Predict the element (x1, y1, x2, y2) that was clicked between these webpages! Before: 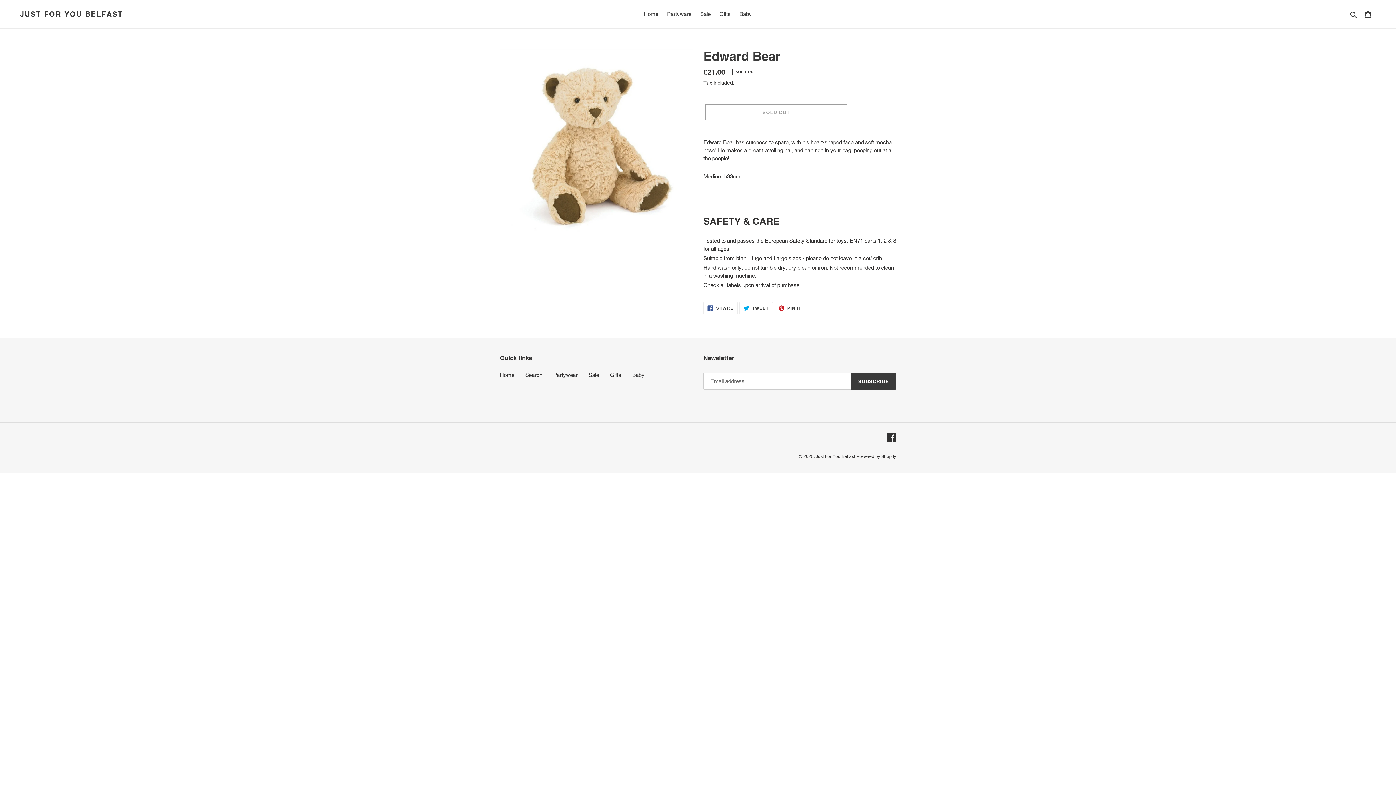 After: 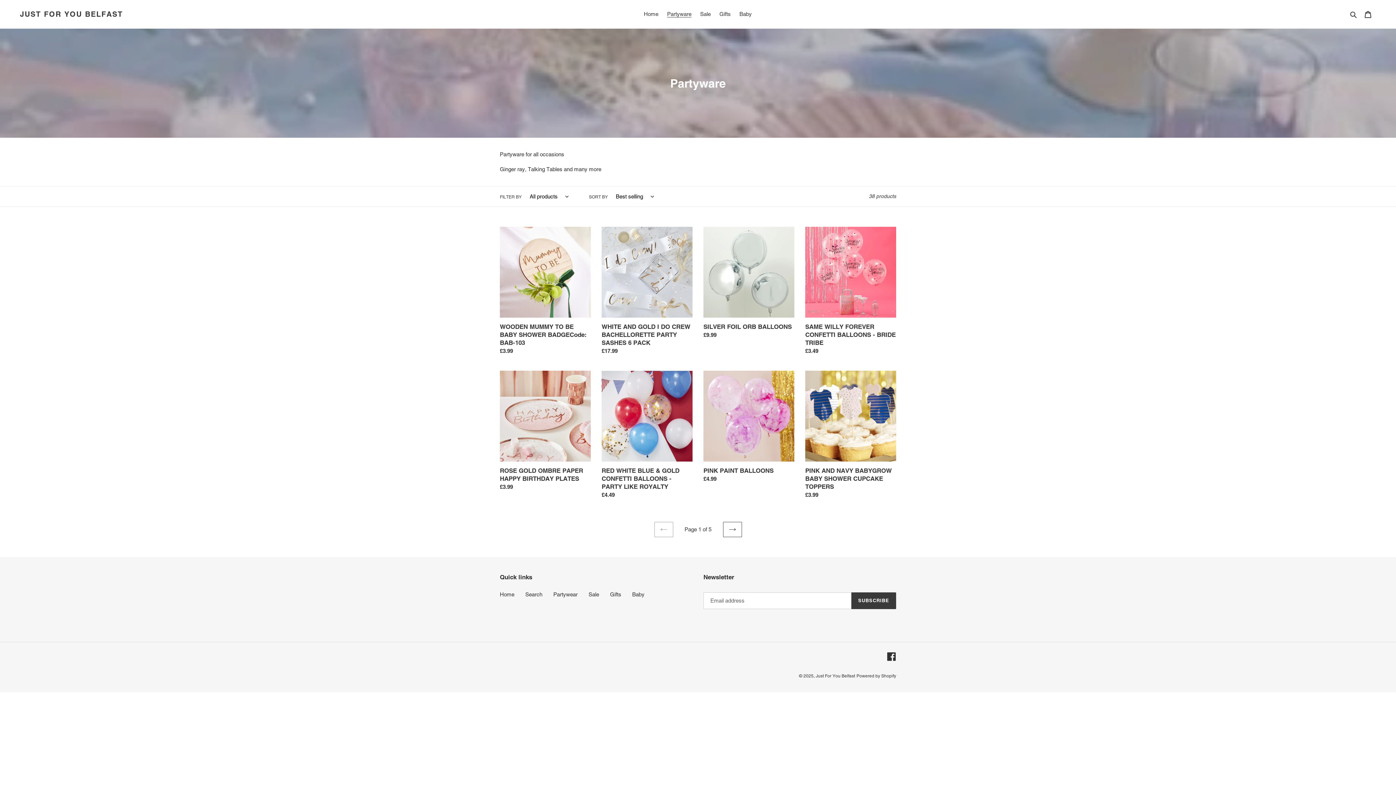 Action: label: Partyware bbox: (663, 9, 695, 19)